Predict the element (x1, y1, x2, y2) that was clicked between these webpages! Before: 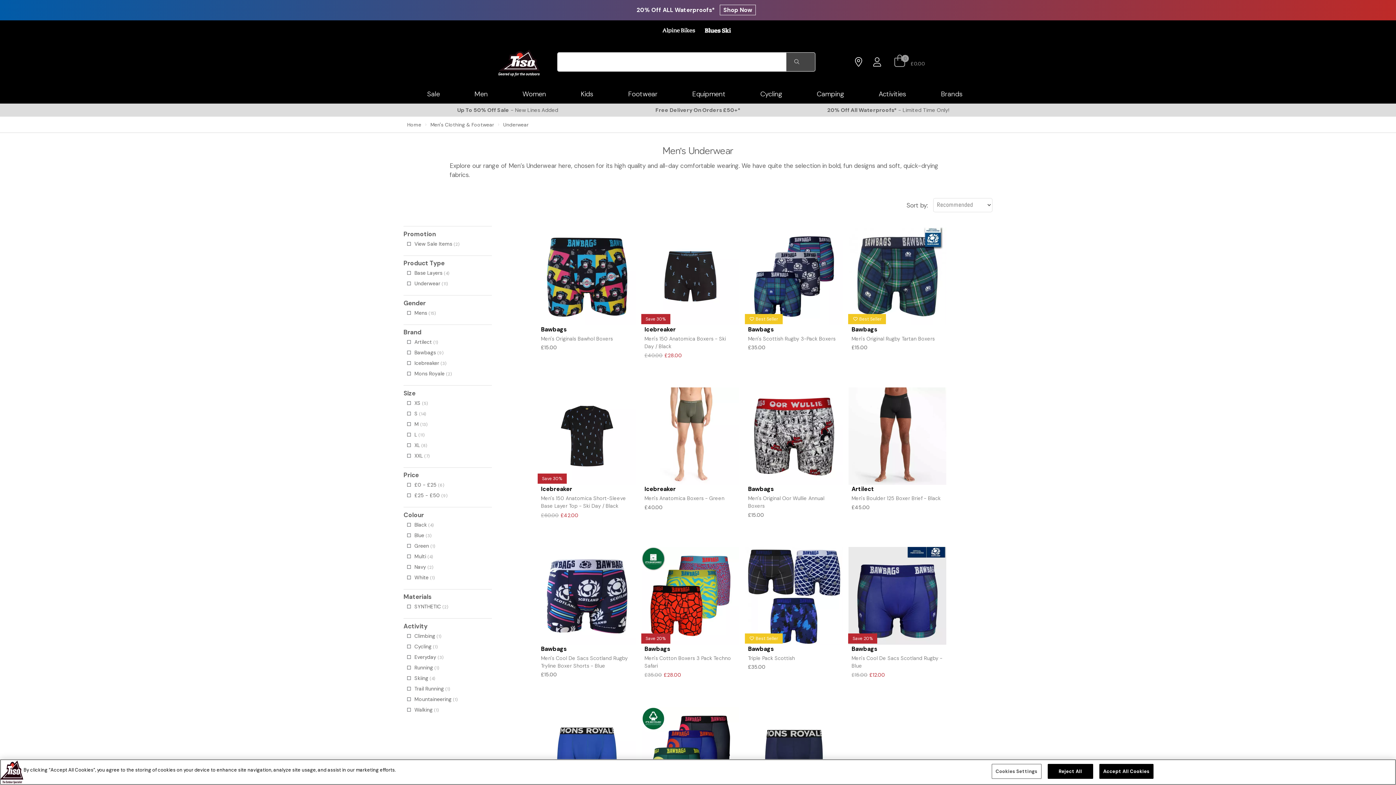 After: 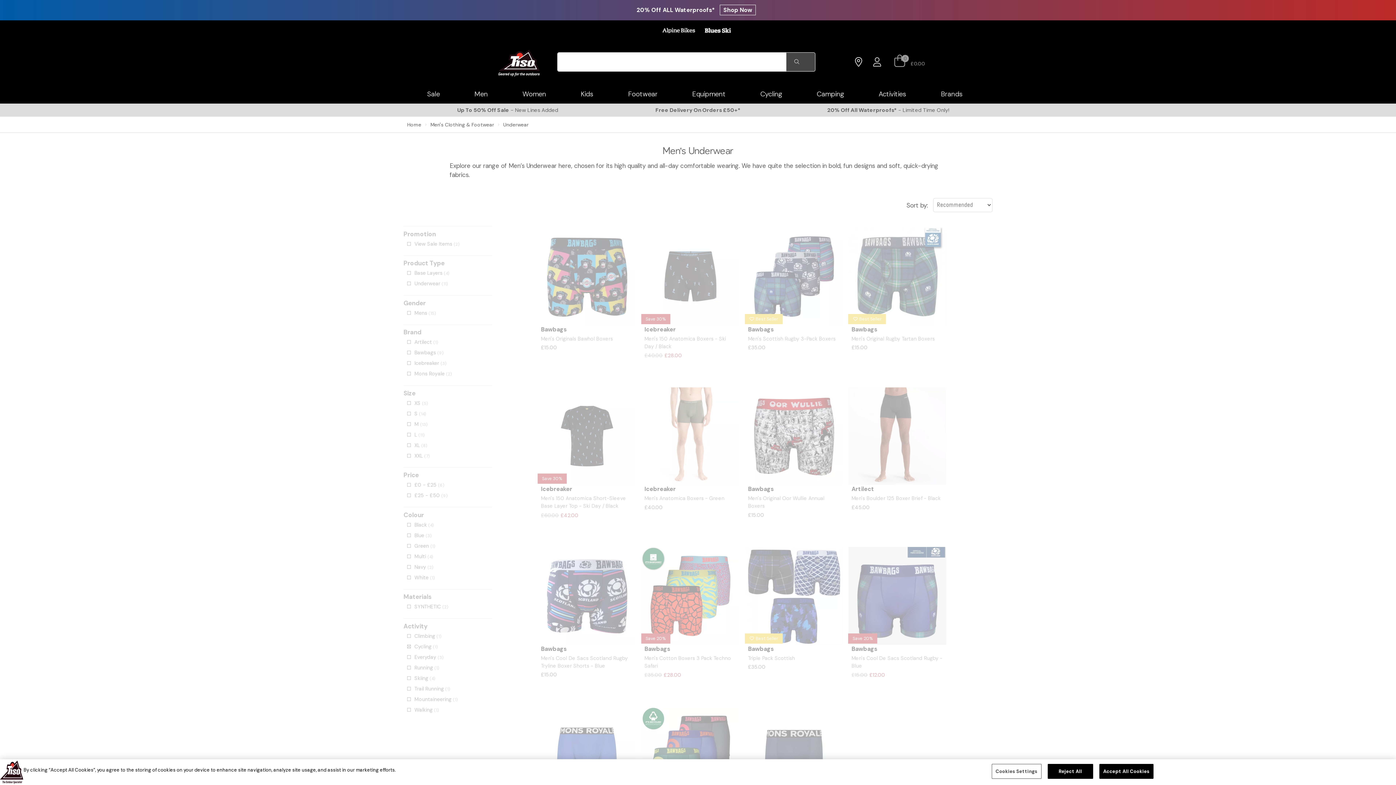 Action: label: Cycling (1) bbox: (407, 643, 438, 650)